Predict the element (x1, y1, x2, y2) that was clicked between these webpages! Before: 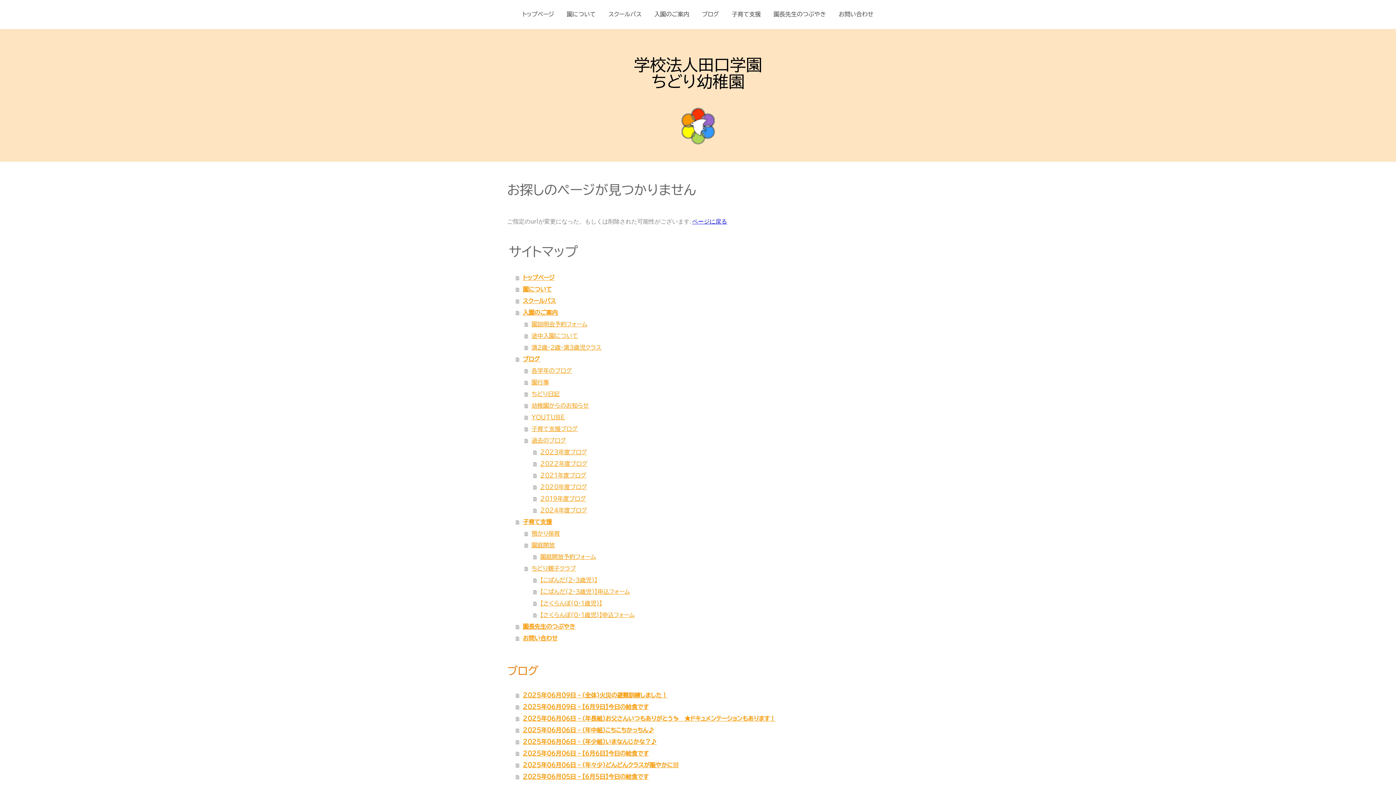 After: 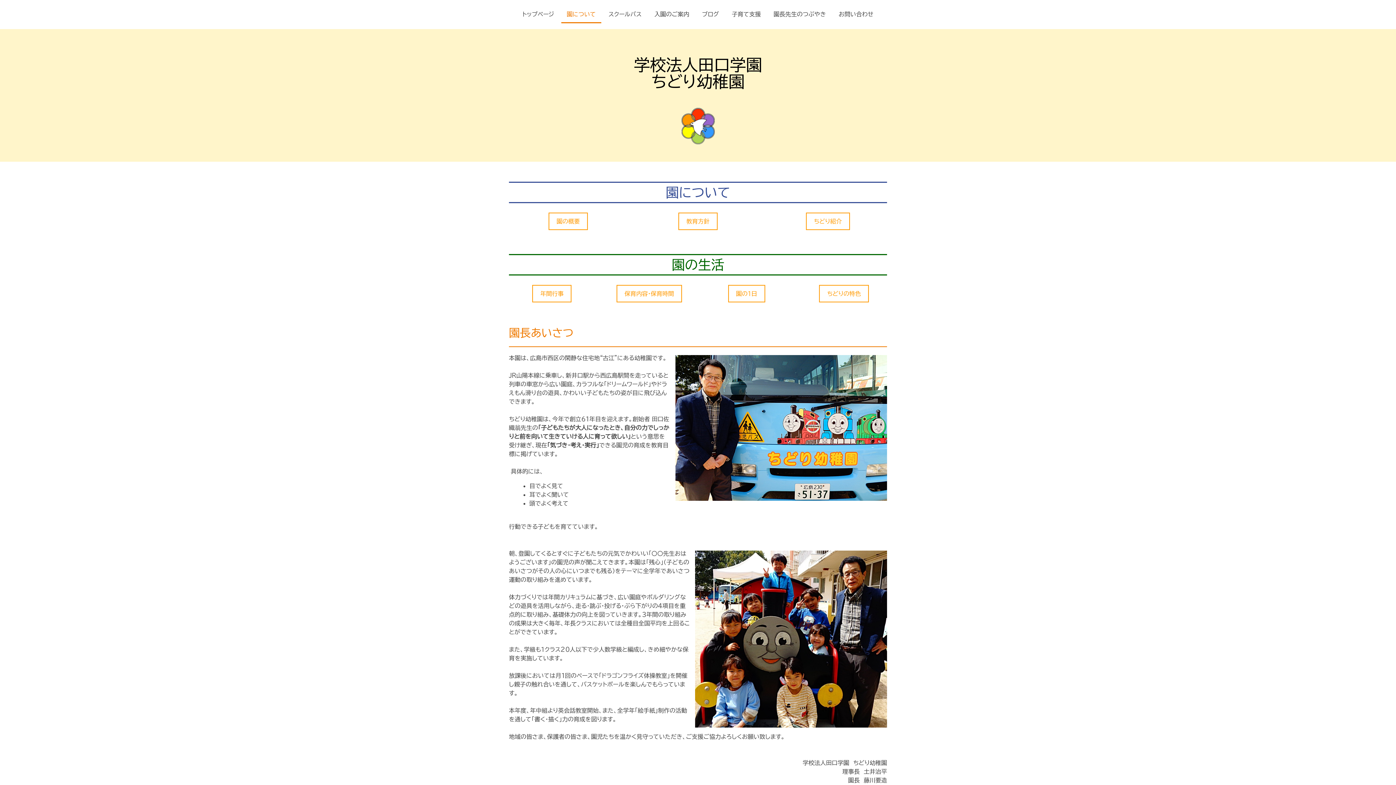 Action: bbox: (561, 6, 601, 23) label: 園について